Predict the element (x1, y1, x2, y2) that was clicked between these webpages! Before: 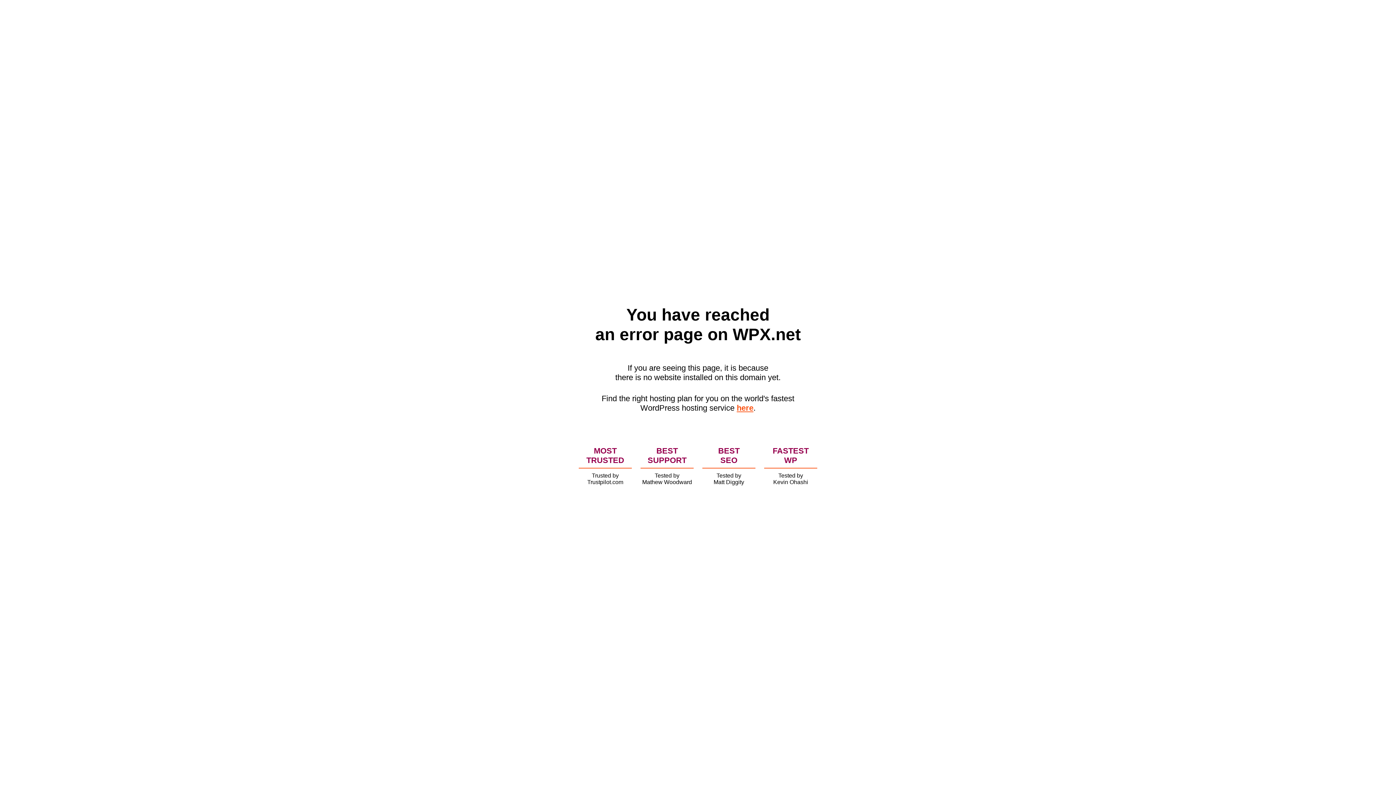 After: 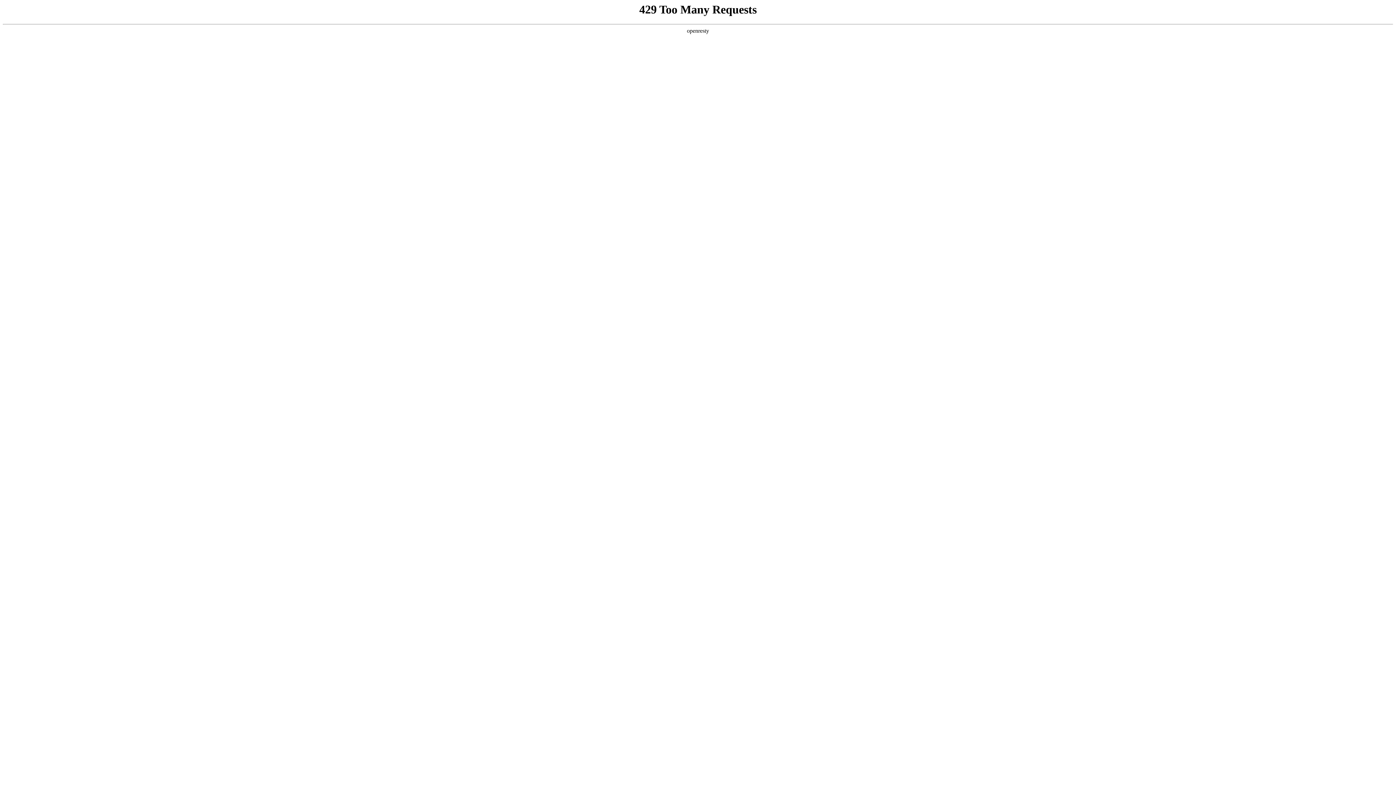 Action: bbox: (736, 403, 753, 412) label: here